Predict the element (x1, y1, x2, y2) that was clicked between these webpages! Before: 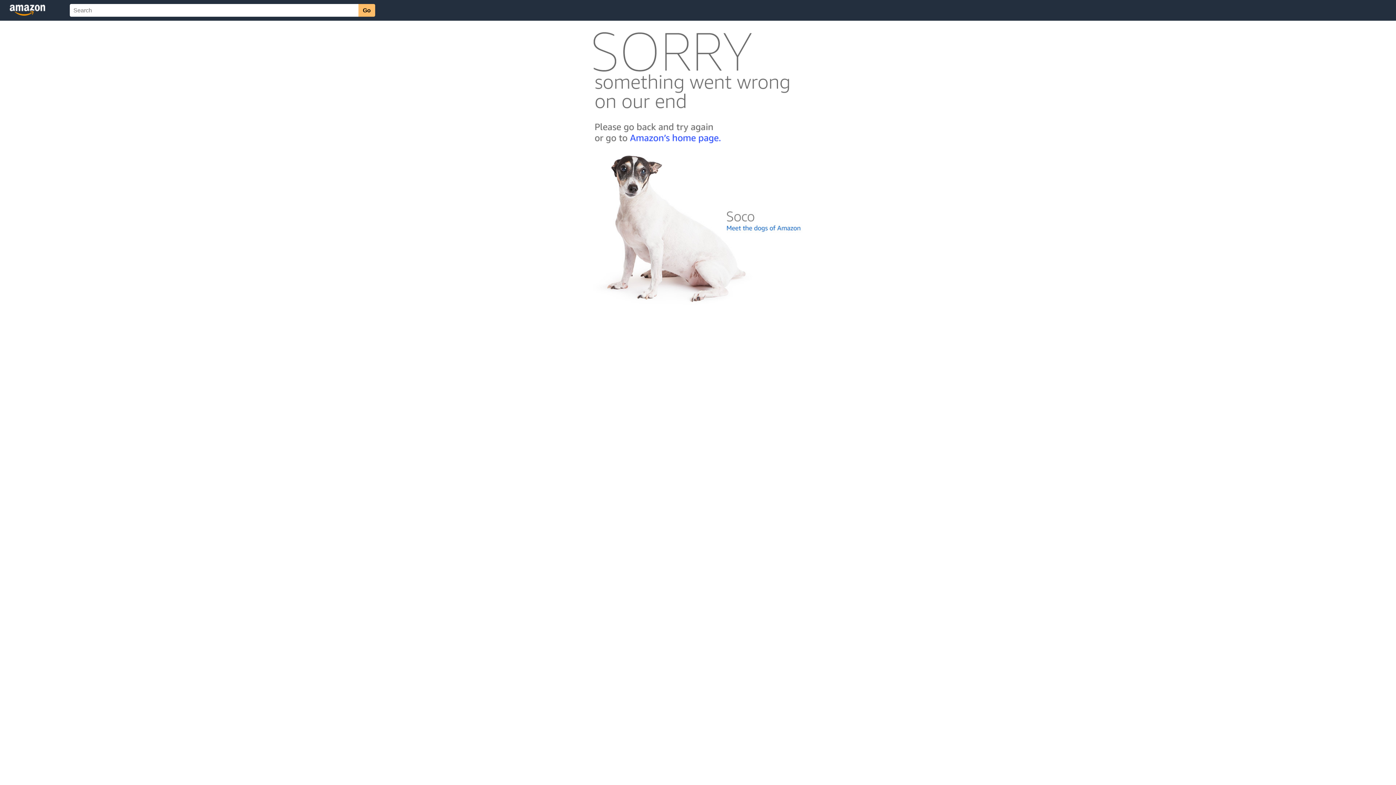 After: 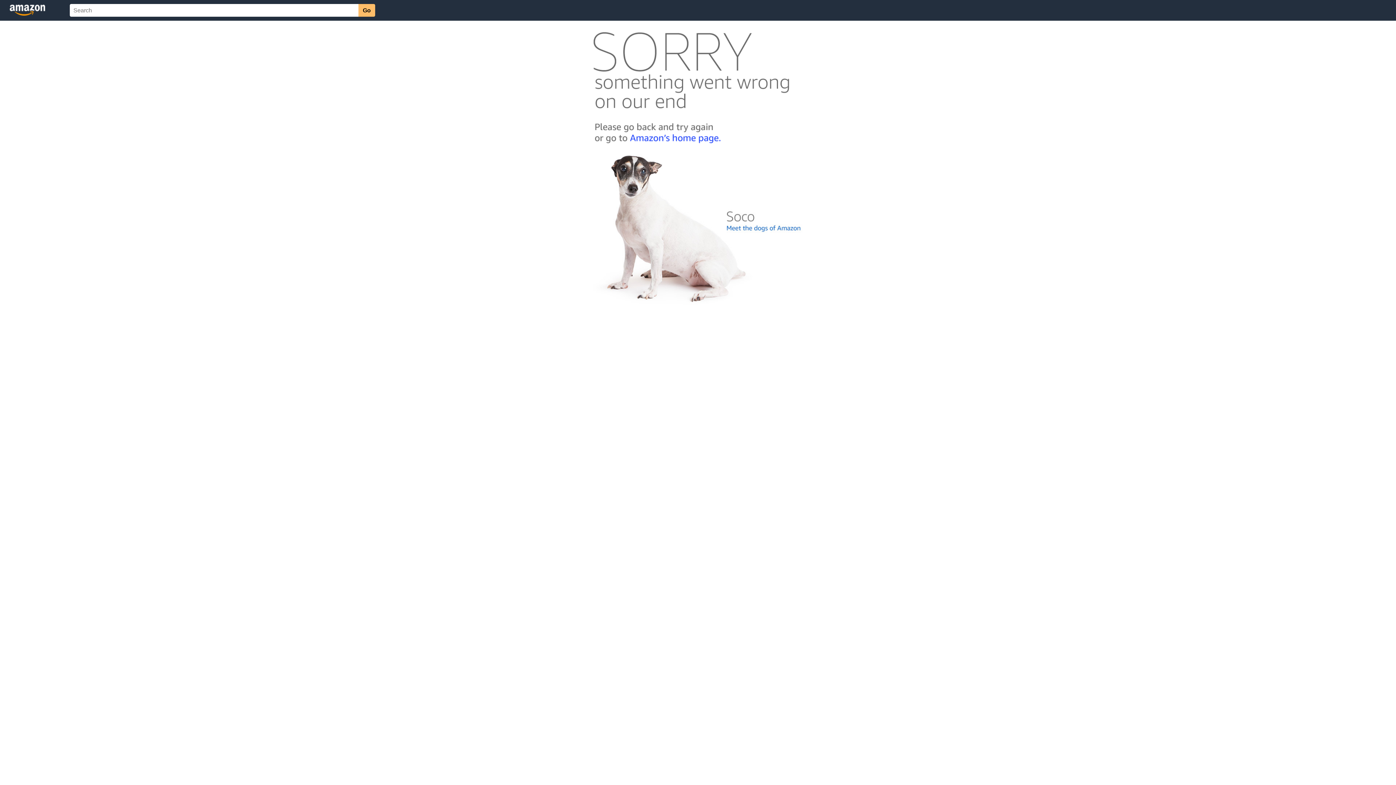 Action: bbox: (592, 300, 803, 306)